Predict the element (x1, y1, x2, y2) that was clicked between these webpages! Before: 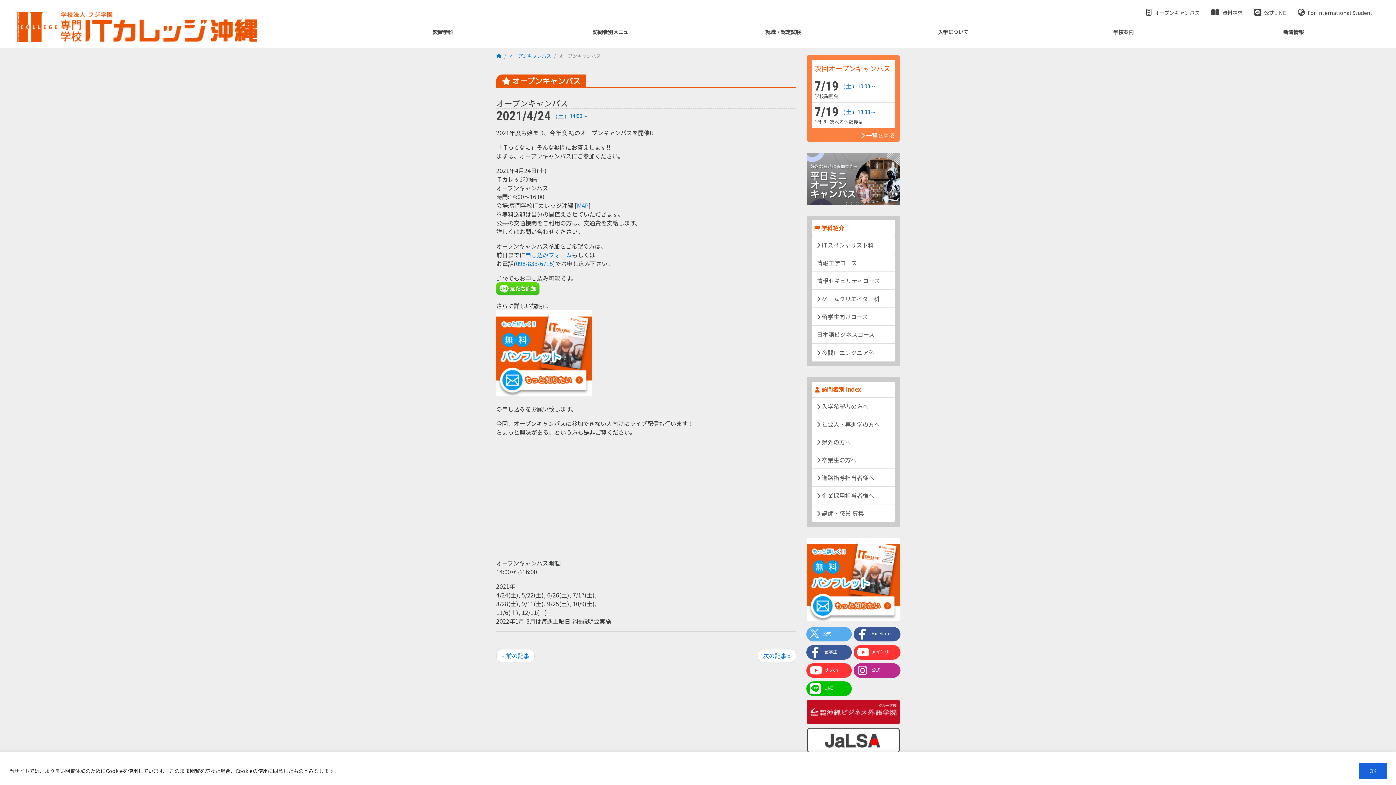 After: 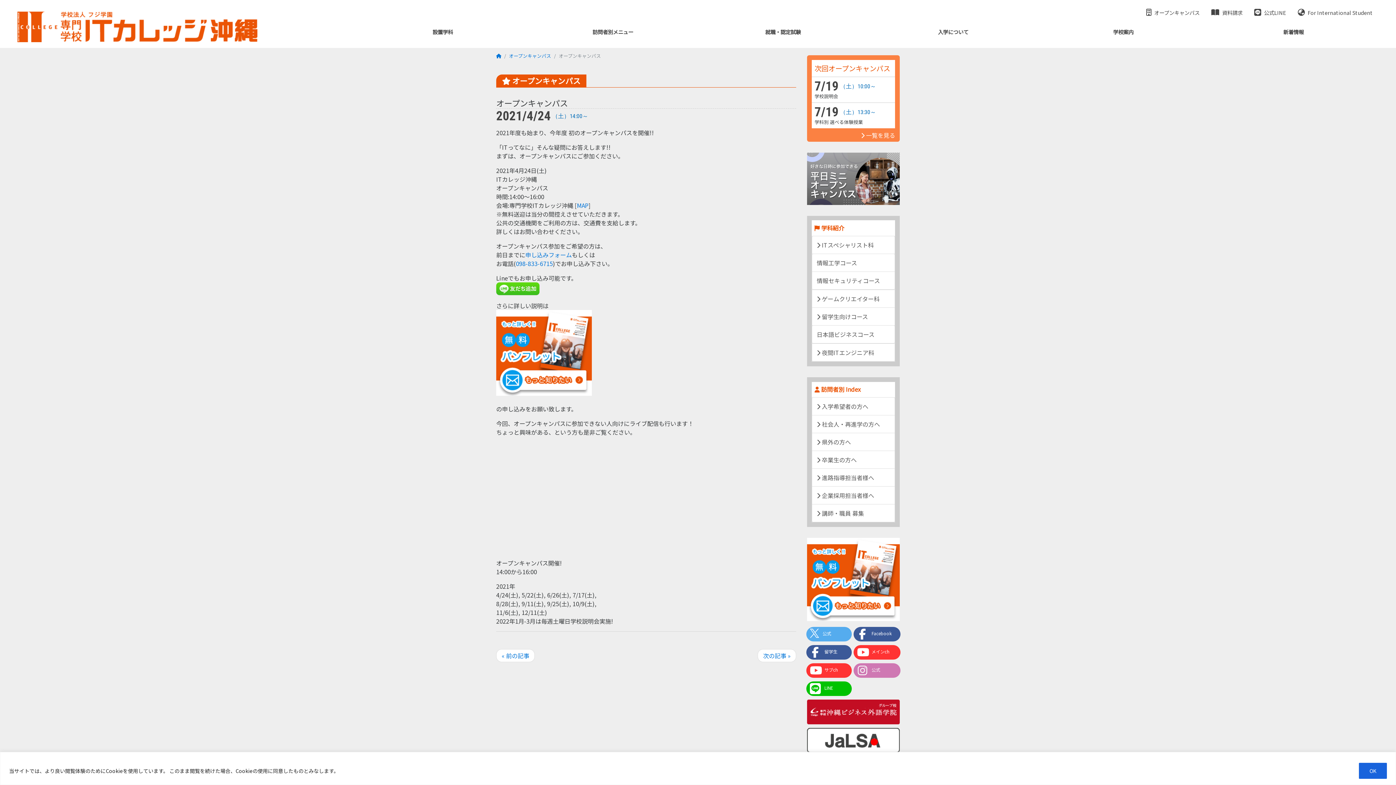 Action: bbox: (853, 663, 900, 678) label: 公式